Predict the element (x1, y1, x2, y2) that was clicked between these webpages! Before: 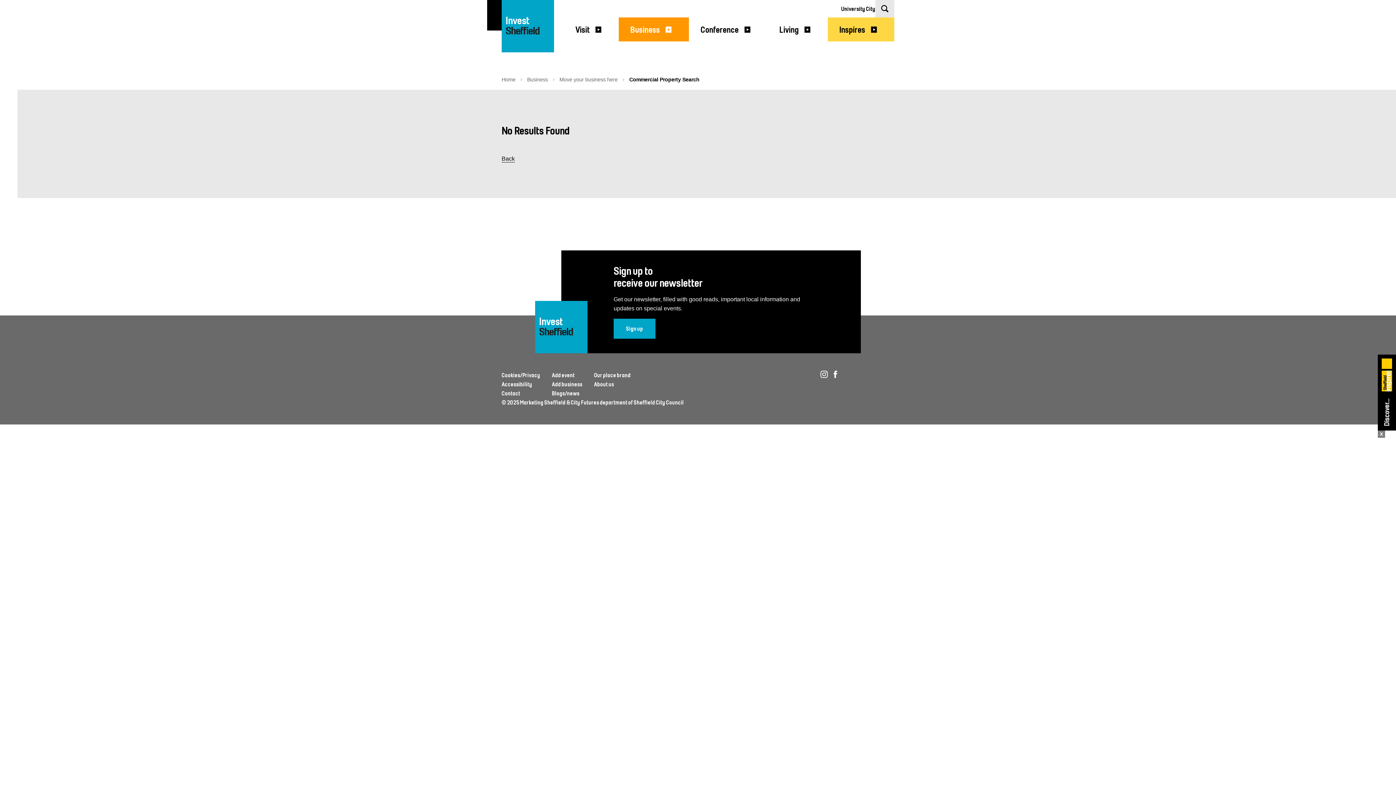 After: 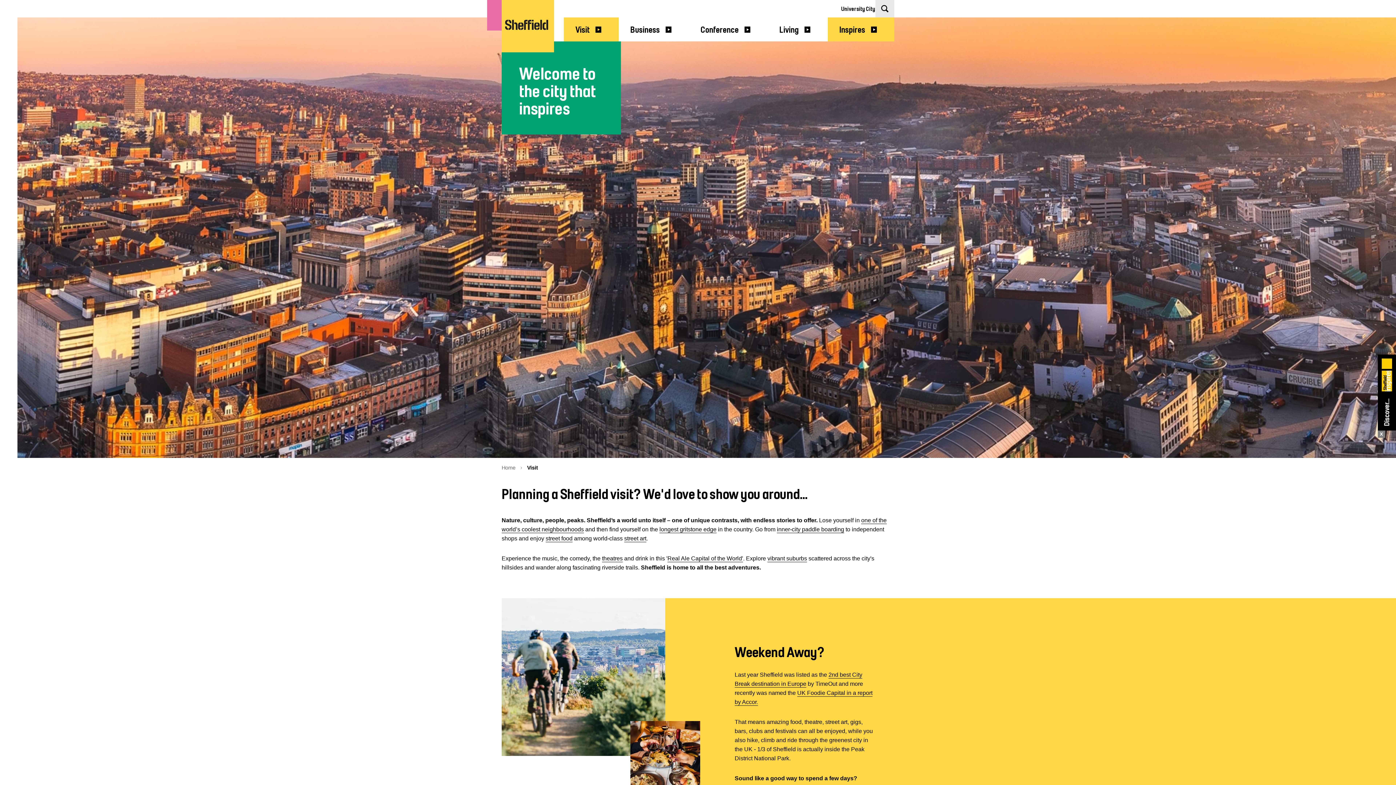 Action: label: Visit bbox: (564, 17, 618, 41)